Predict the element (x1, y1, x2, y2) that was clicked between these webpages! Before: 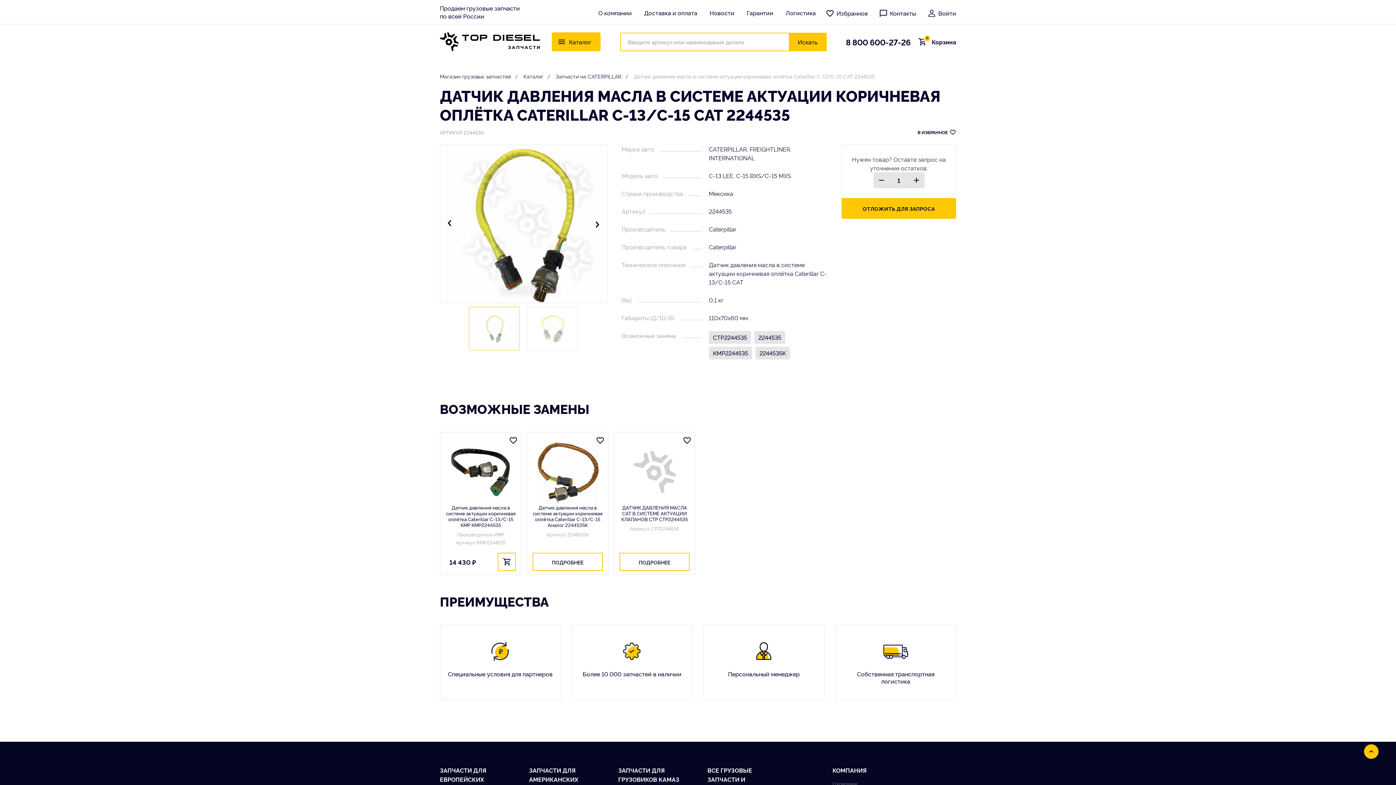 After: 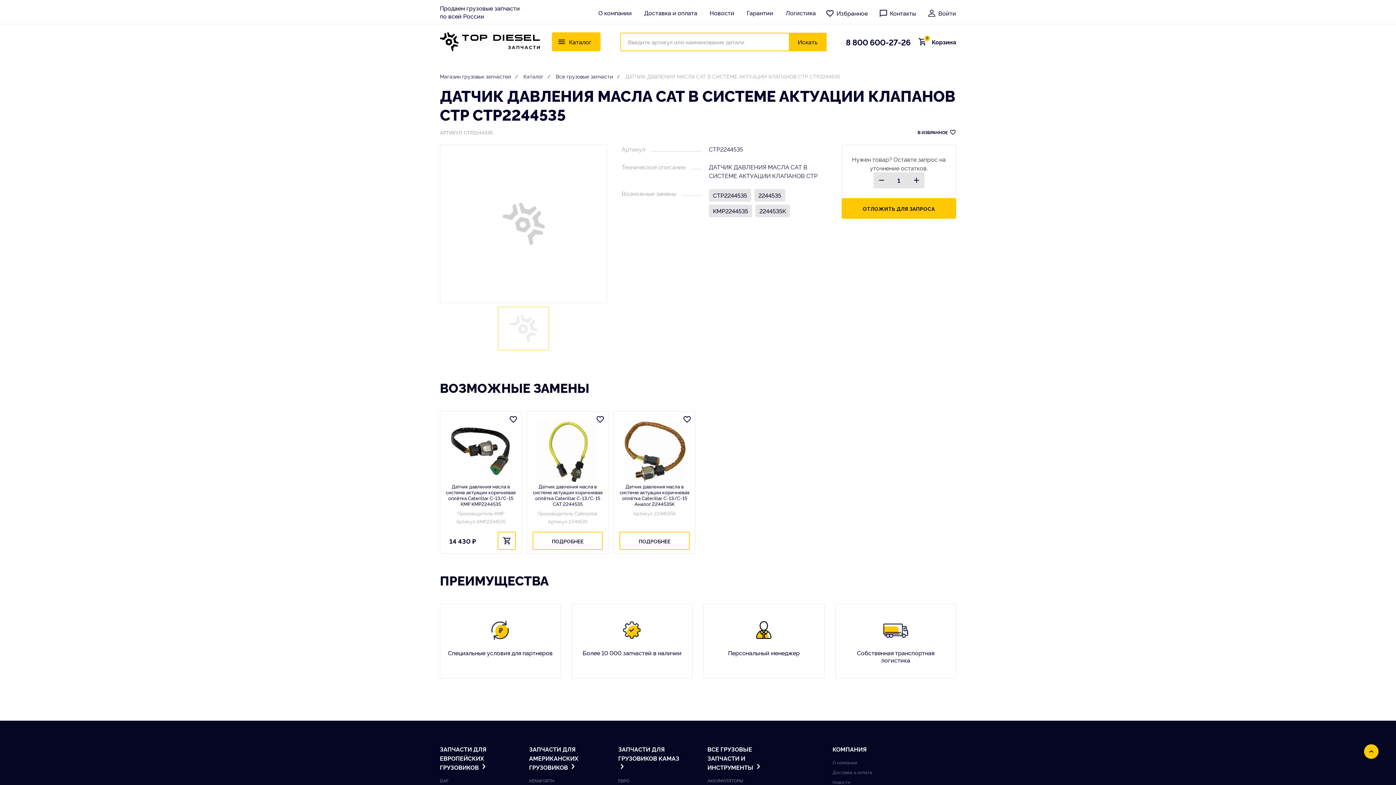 Action: label: ДАТЧИК ДАВЛЕНИЯ МАСЛА CAT В СИСТЕМЕ АКТУАЦИИ КЛАПАНОВ CTP CTP2244535 bbox: (619, 504, 689, 522)